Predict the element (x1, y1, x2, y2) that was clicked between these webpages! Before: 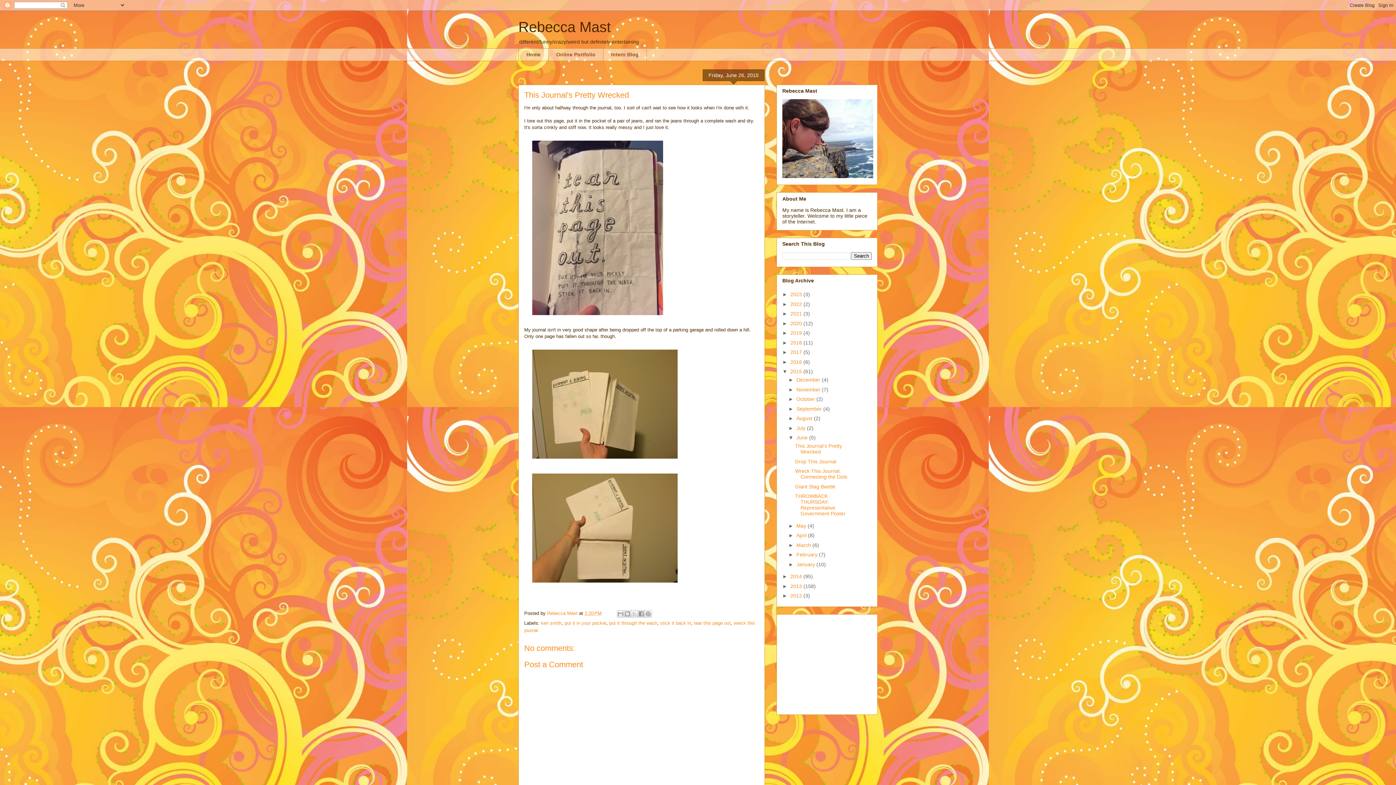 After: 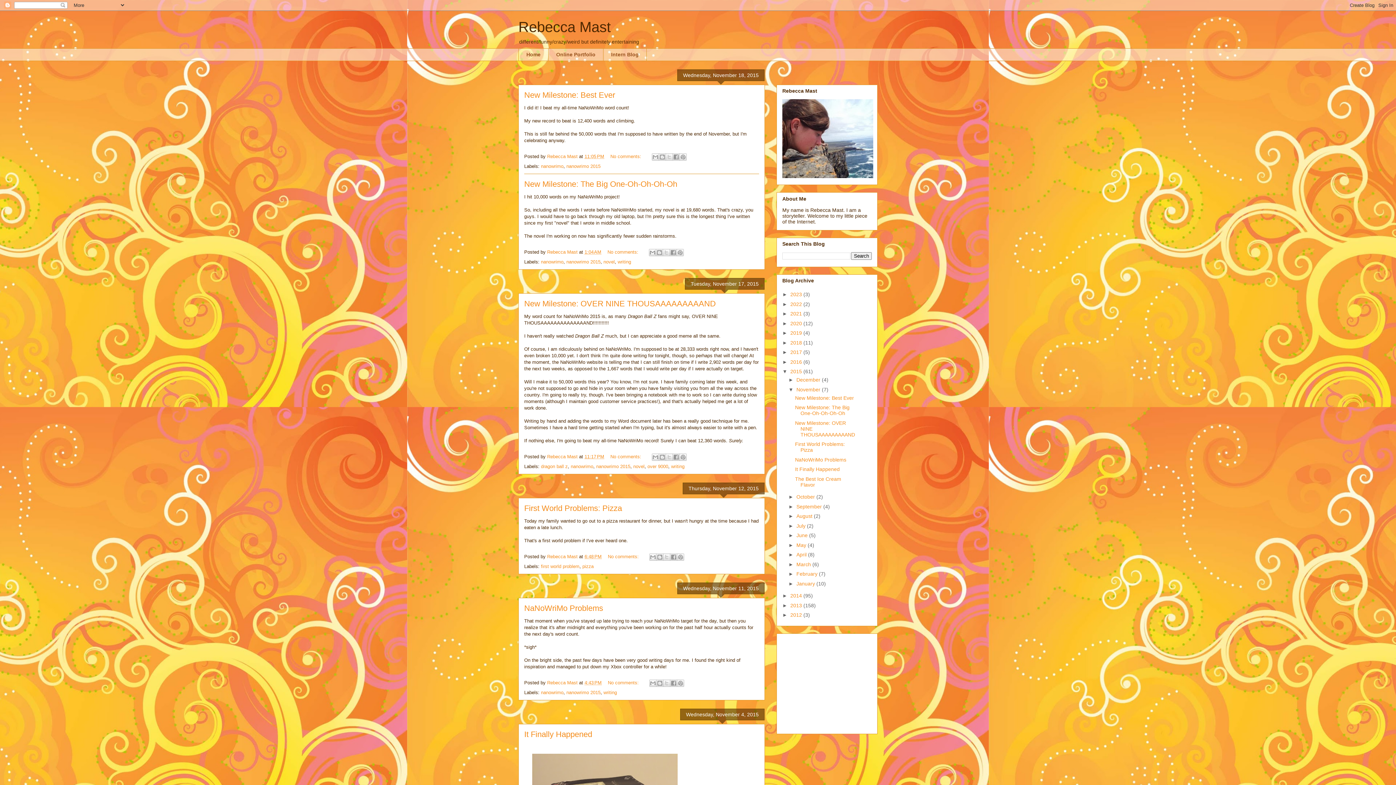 Action: bbox: (796, 386, 822, 392) label: November 